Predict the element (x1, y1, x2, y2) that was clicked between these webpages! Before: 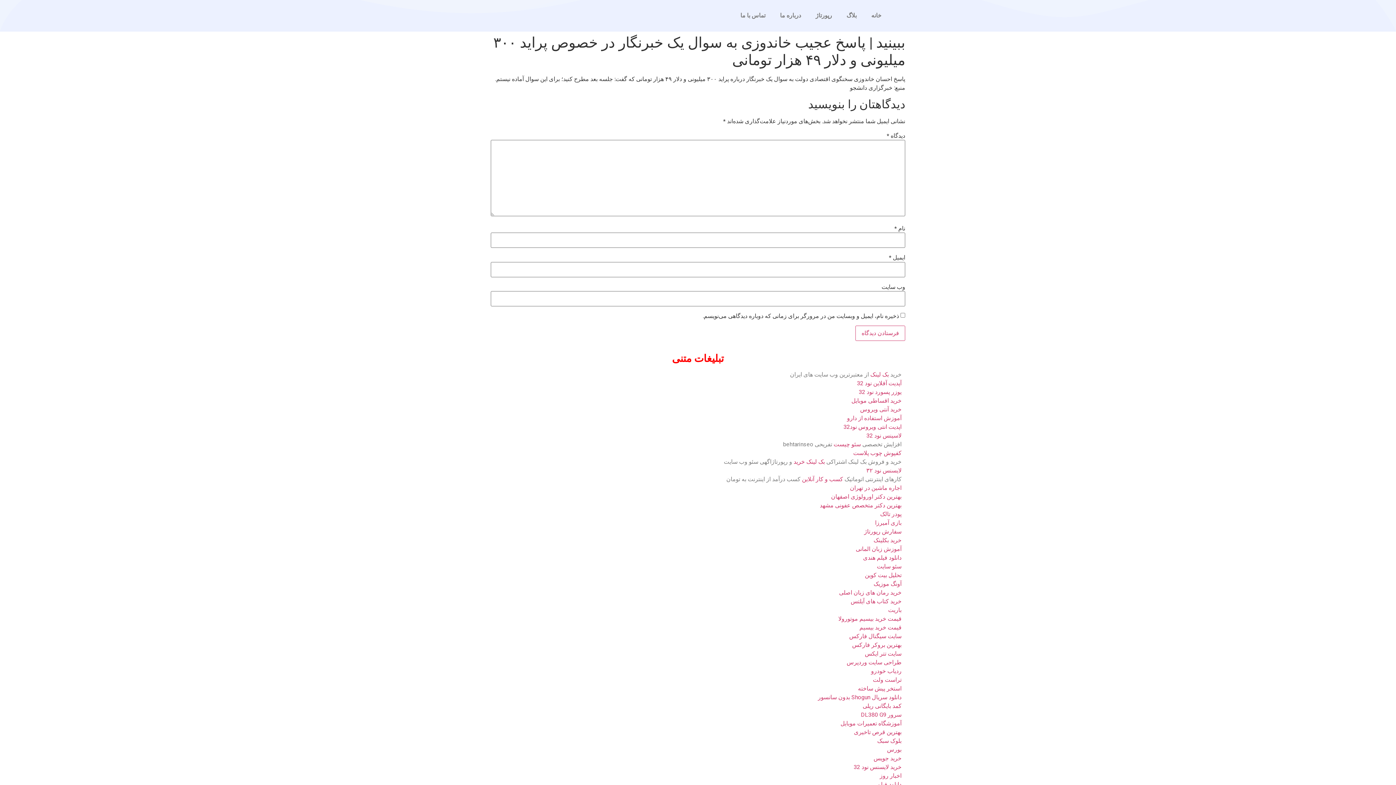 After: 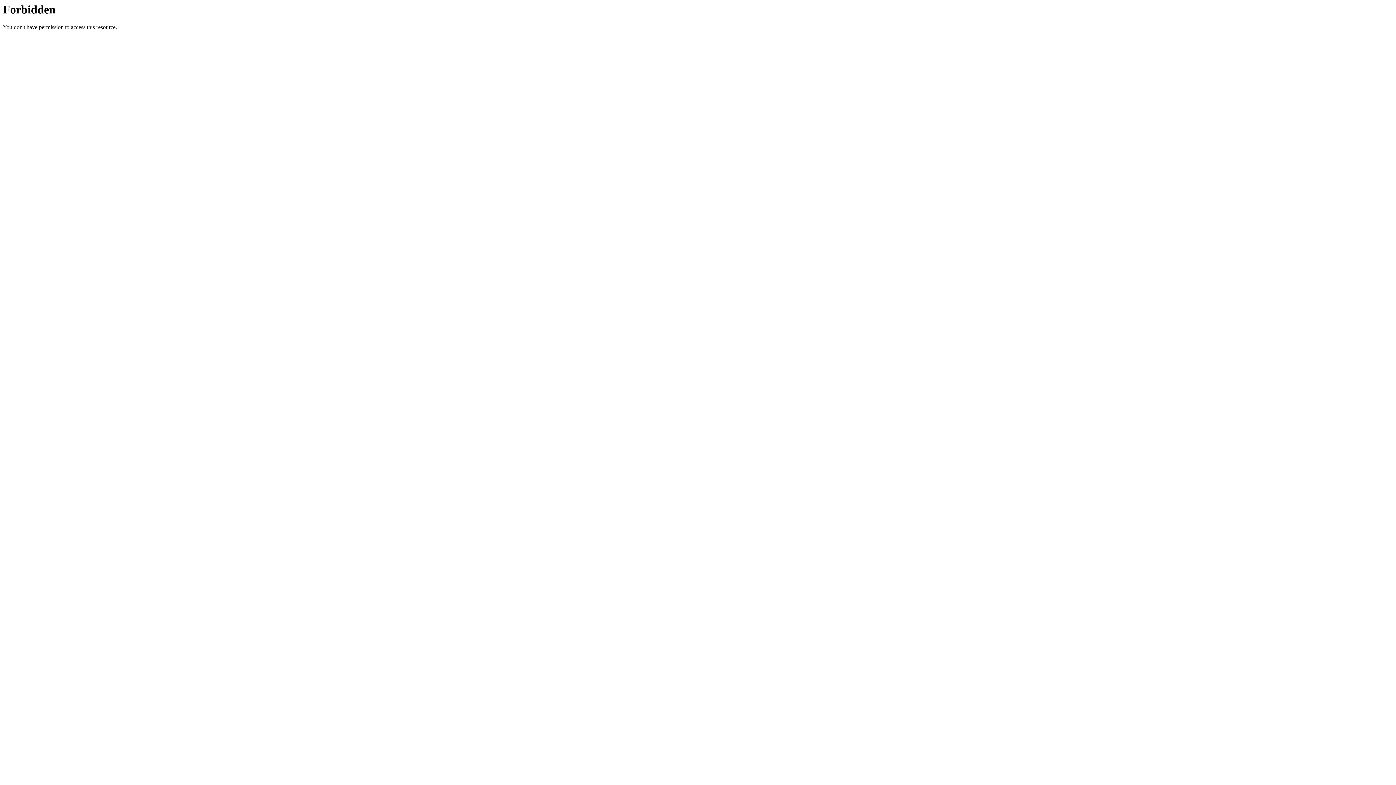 Action: label: سئو سایت bbox: (877, 563, 901, 570)